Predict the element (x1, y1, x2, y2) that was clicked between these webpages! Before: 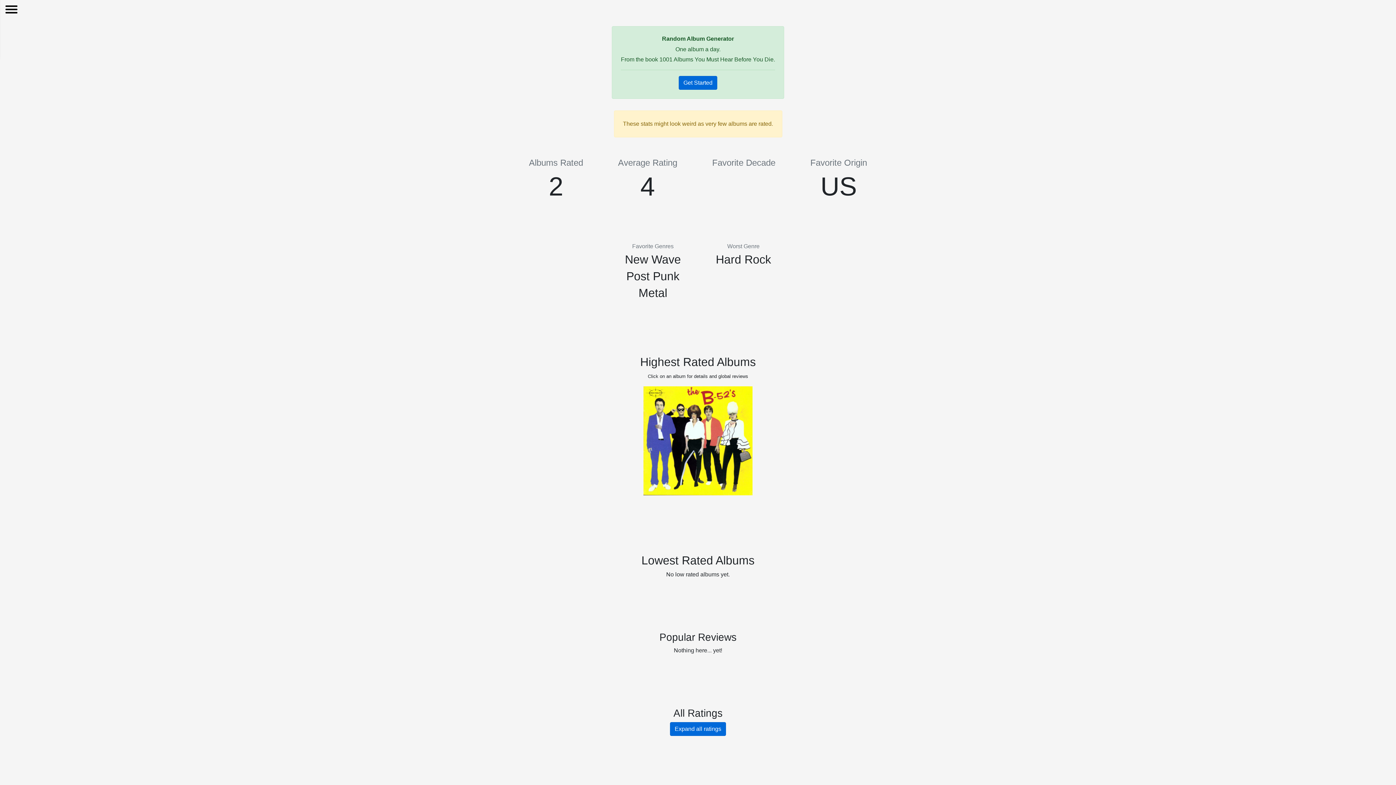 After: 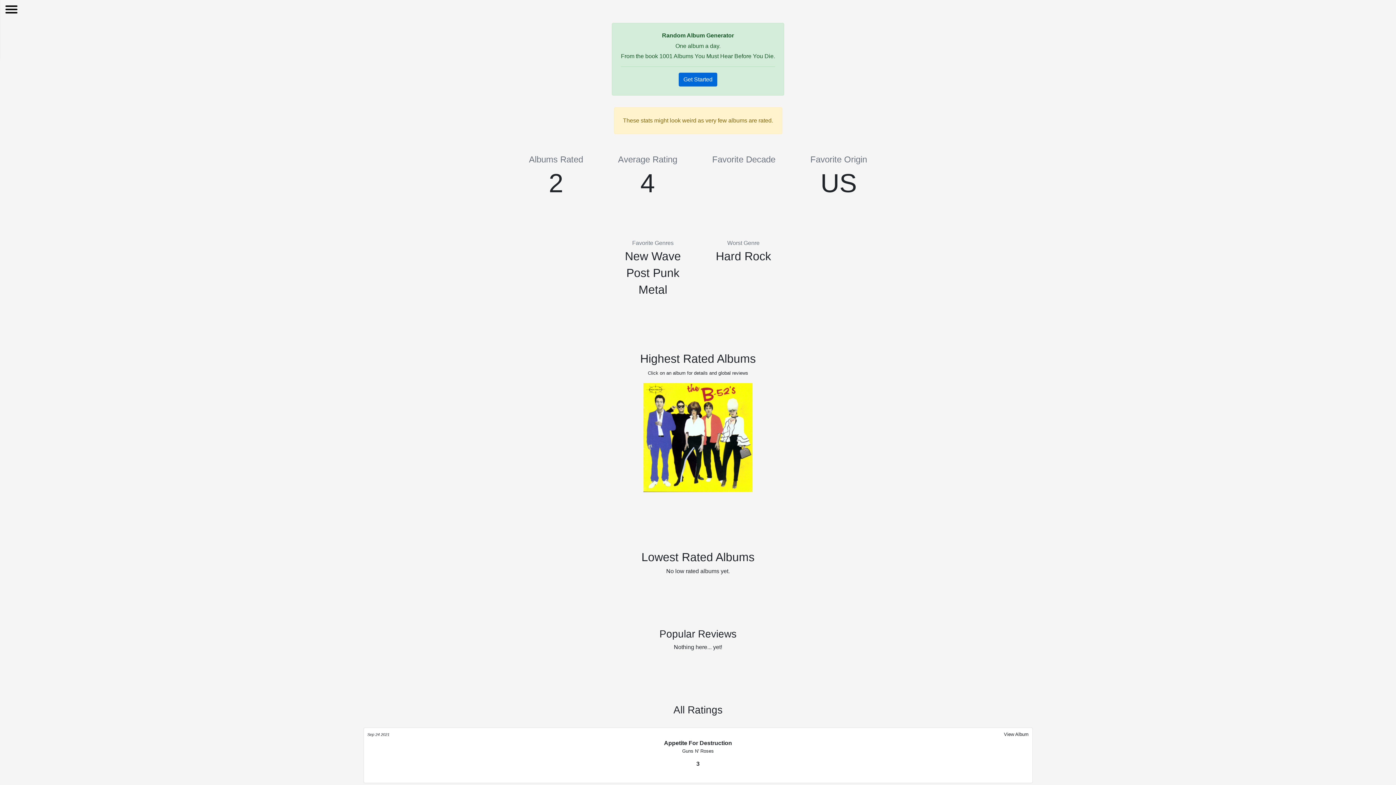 Action: label: Expand all ratings bbox: (670, 722, 726, 736)